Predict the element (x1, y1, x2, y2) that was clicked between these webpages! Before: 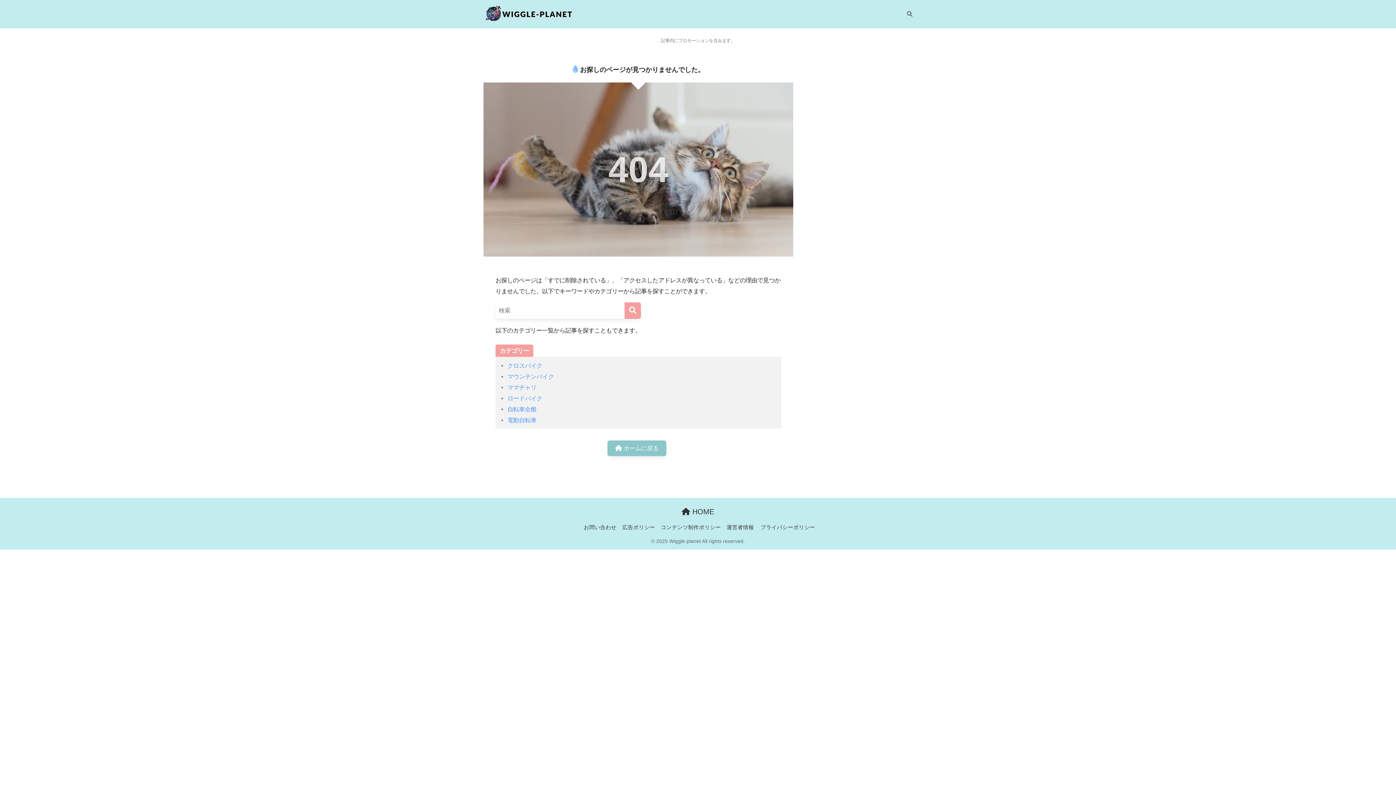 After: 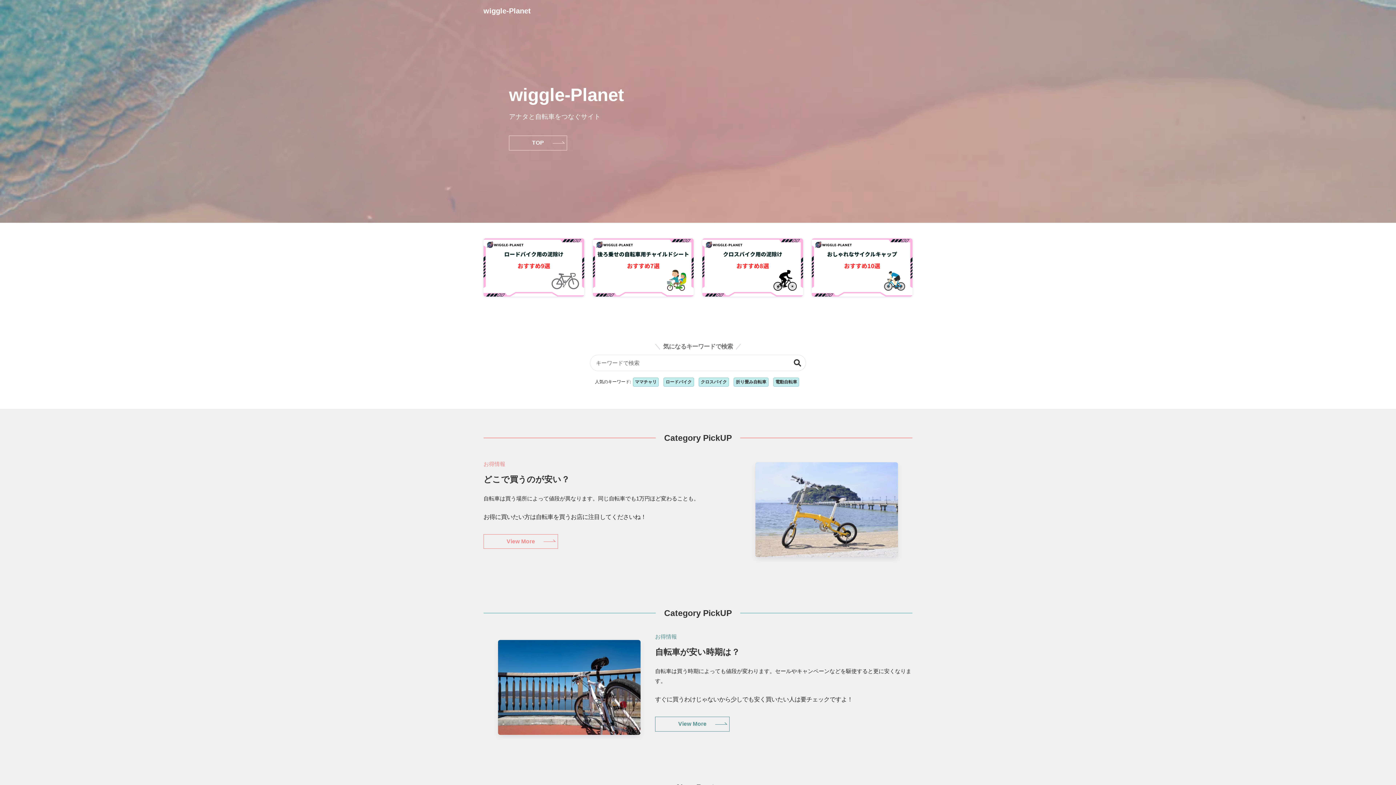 Action: bbox: (483, 4, 574, 24)